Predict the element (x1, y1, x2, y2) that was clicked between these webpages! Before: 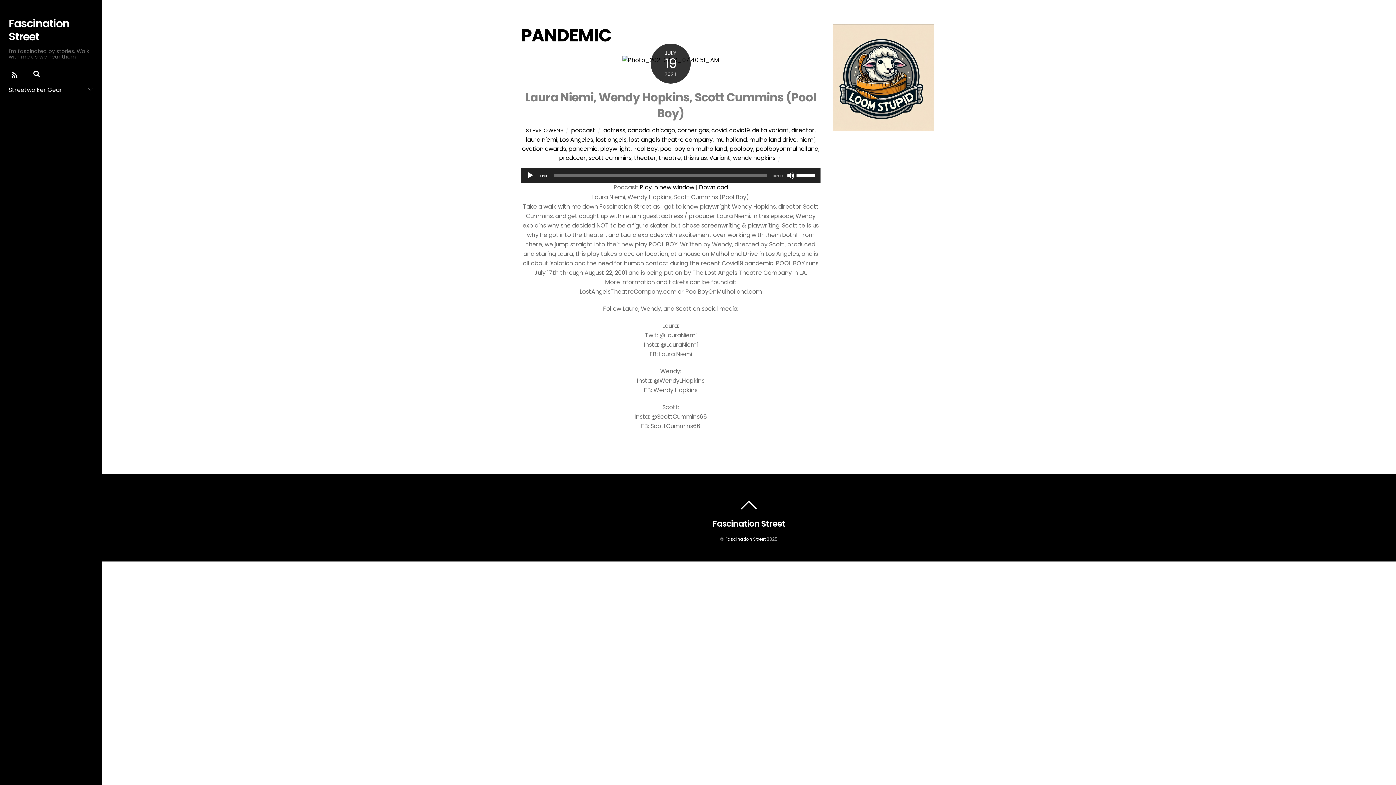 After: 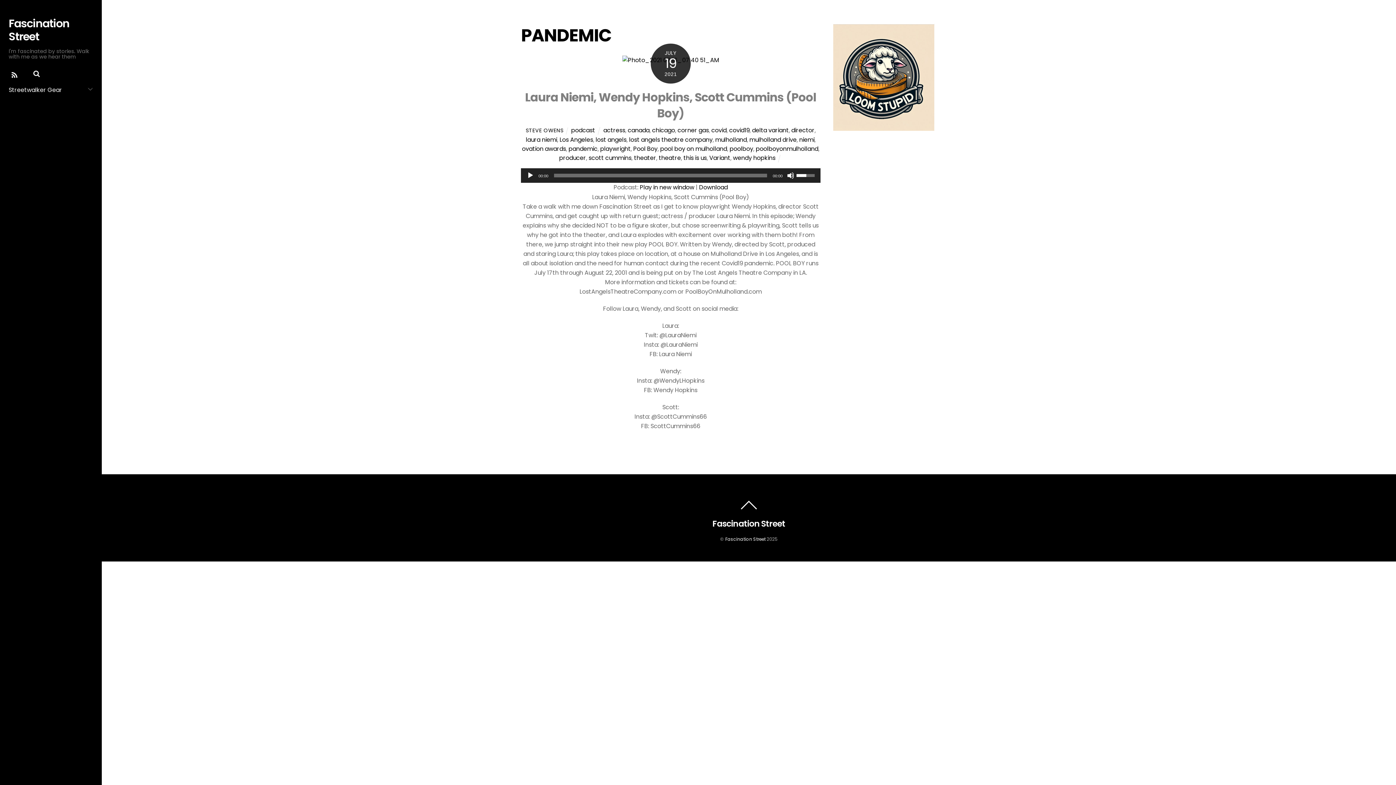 Action: label: Volume Slider bbox: (796, 168, 817, 181)